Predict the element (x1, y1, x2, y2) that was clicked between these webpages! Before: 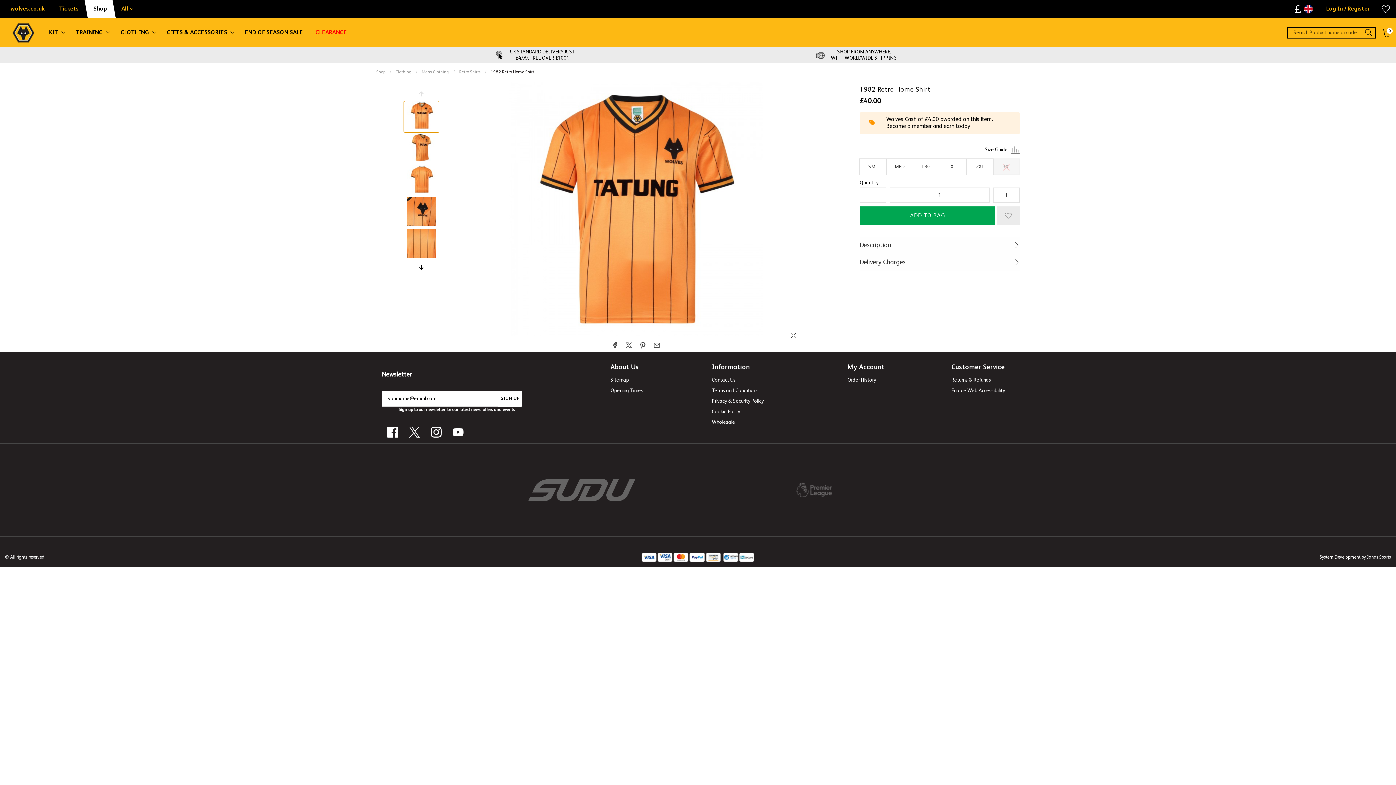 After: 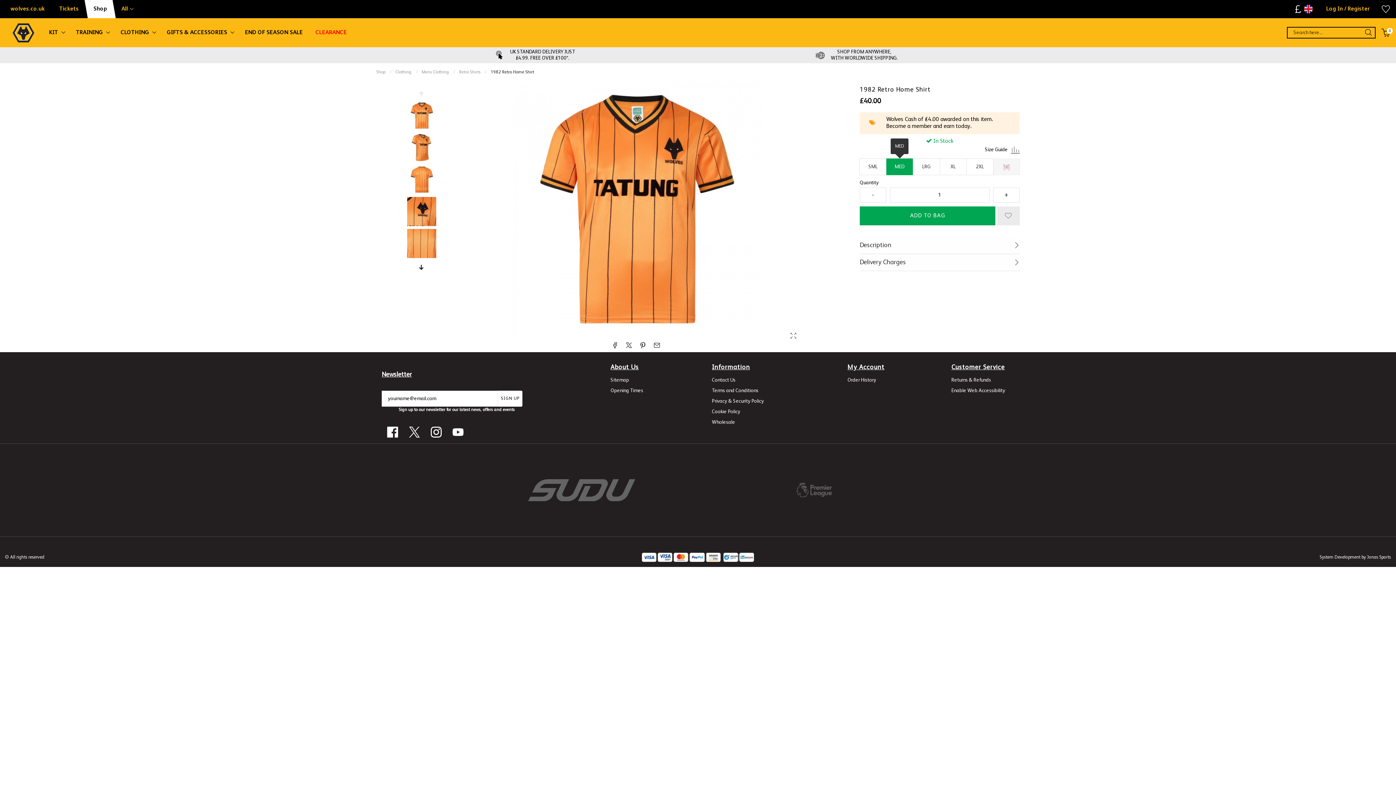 Action: label: MED bbox: (887, 159, 912, 174)